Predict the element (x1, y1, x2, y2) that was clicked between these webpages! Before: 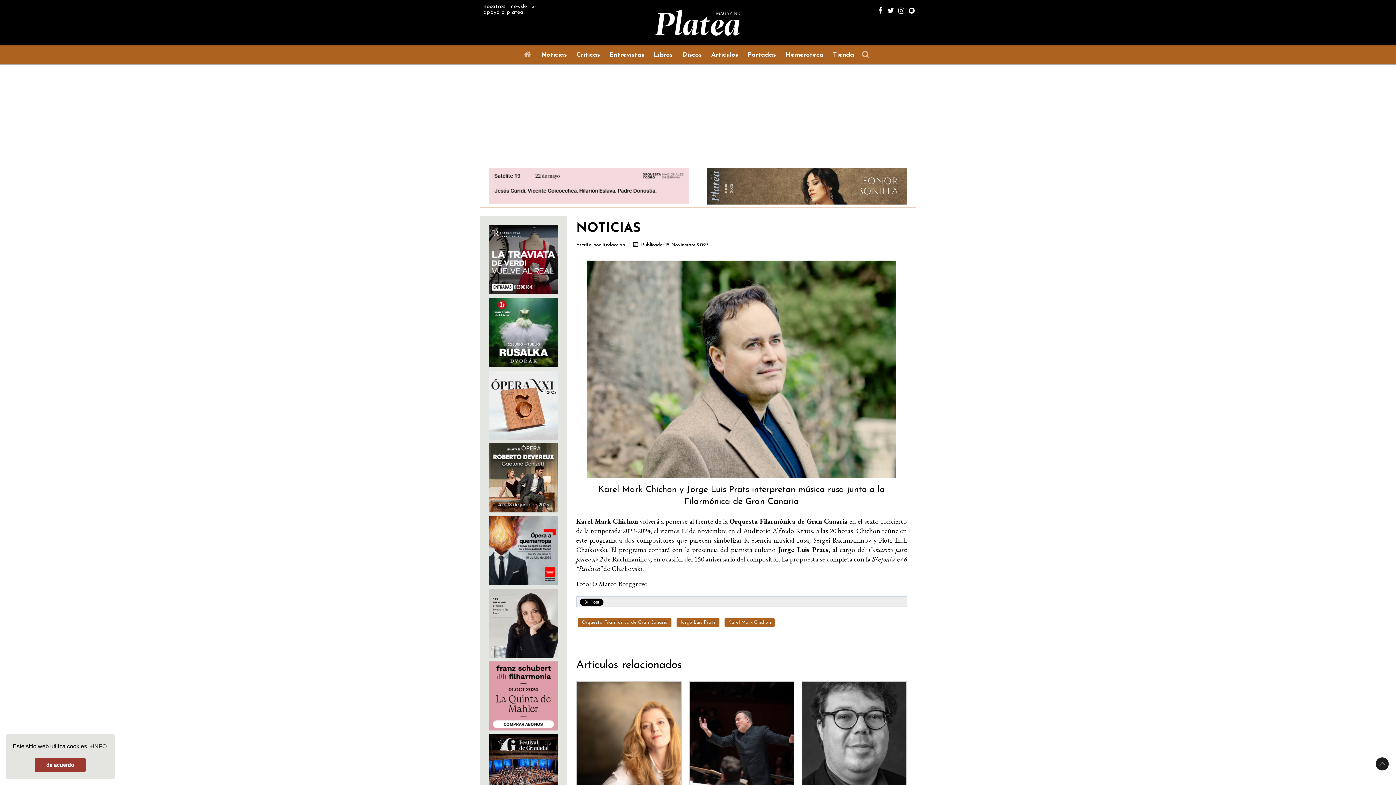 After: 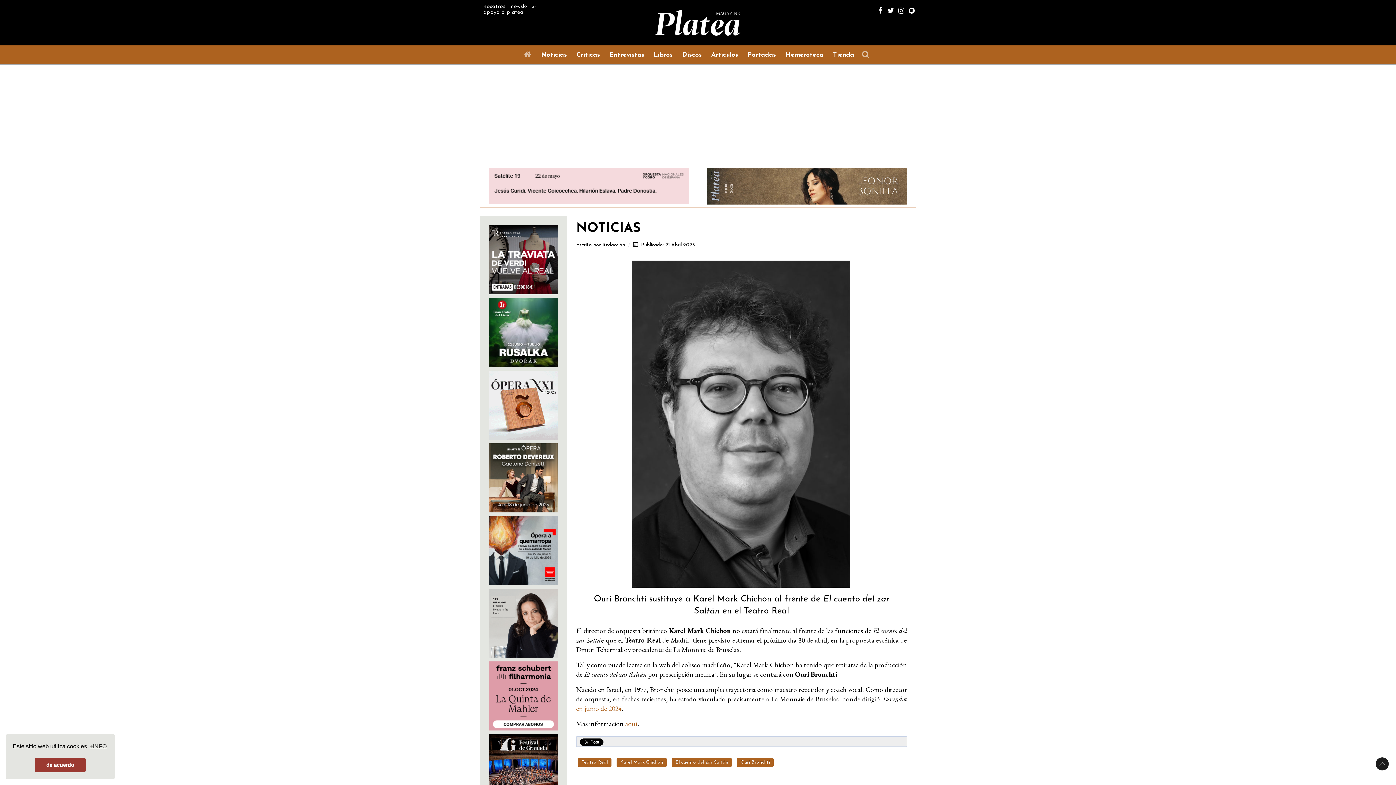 Action: bbox: (801, 681, 907, 787)